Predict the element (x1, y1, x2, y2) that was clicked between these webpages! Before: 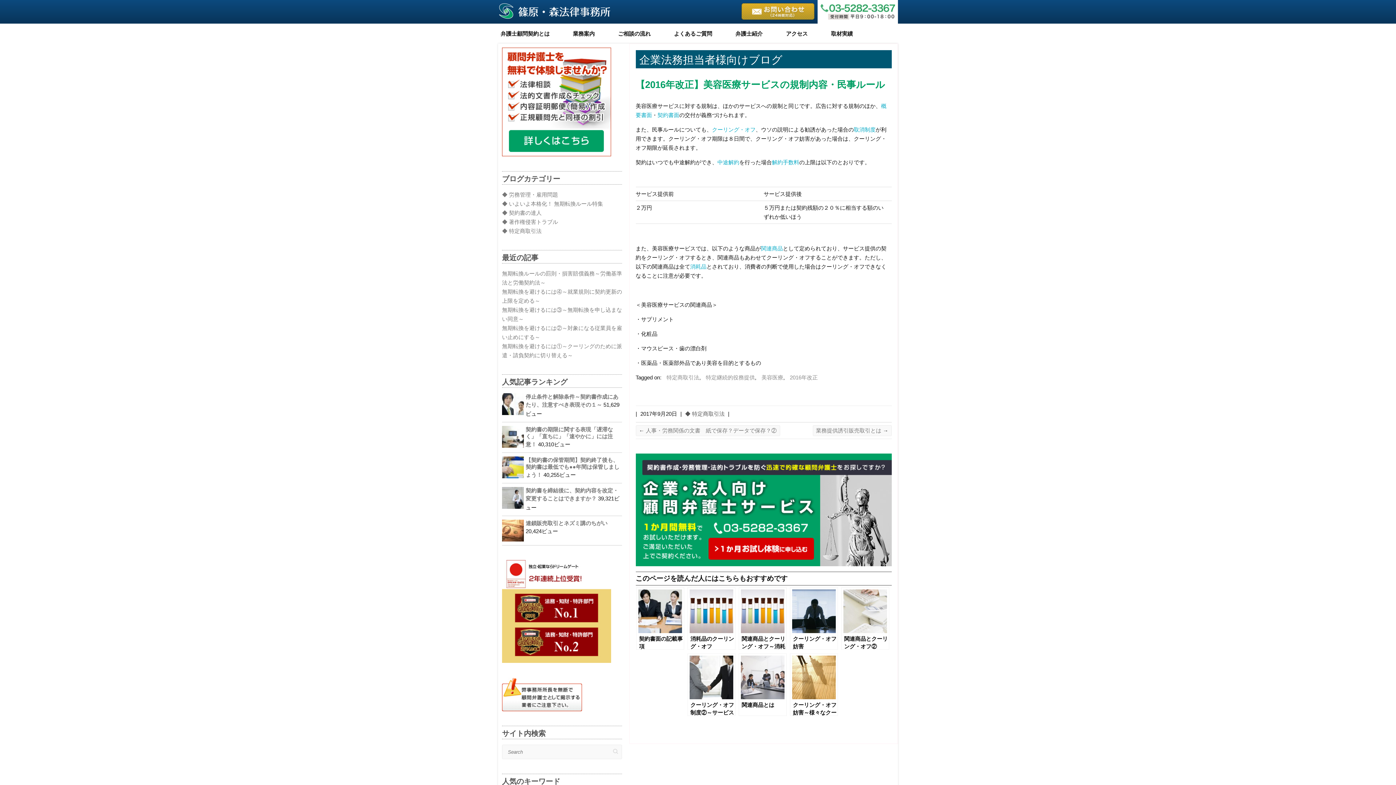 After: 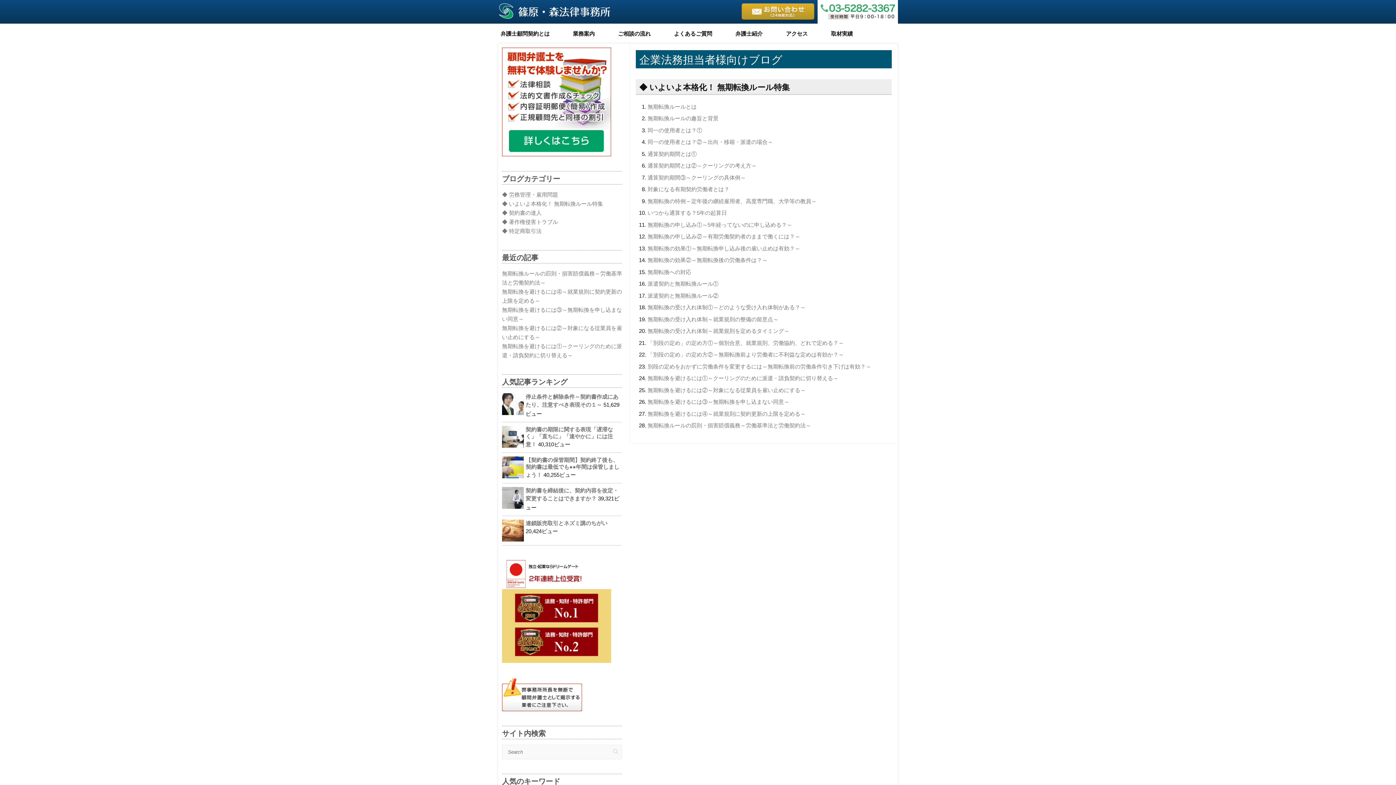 Action: bbox: (502, 200, 603, 206) label: ◆ いよいよ本格化！ 無期転換ルール特集